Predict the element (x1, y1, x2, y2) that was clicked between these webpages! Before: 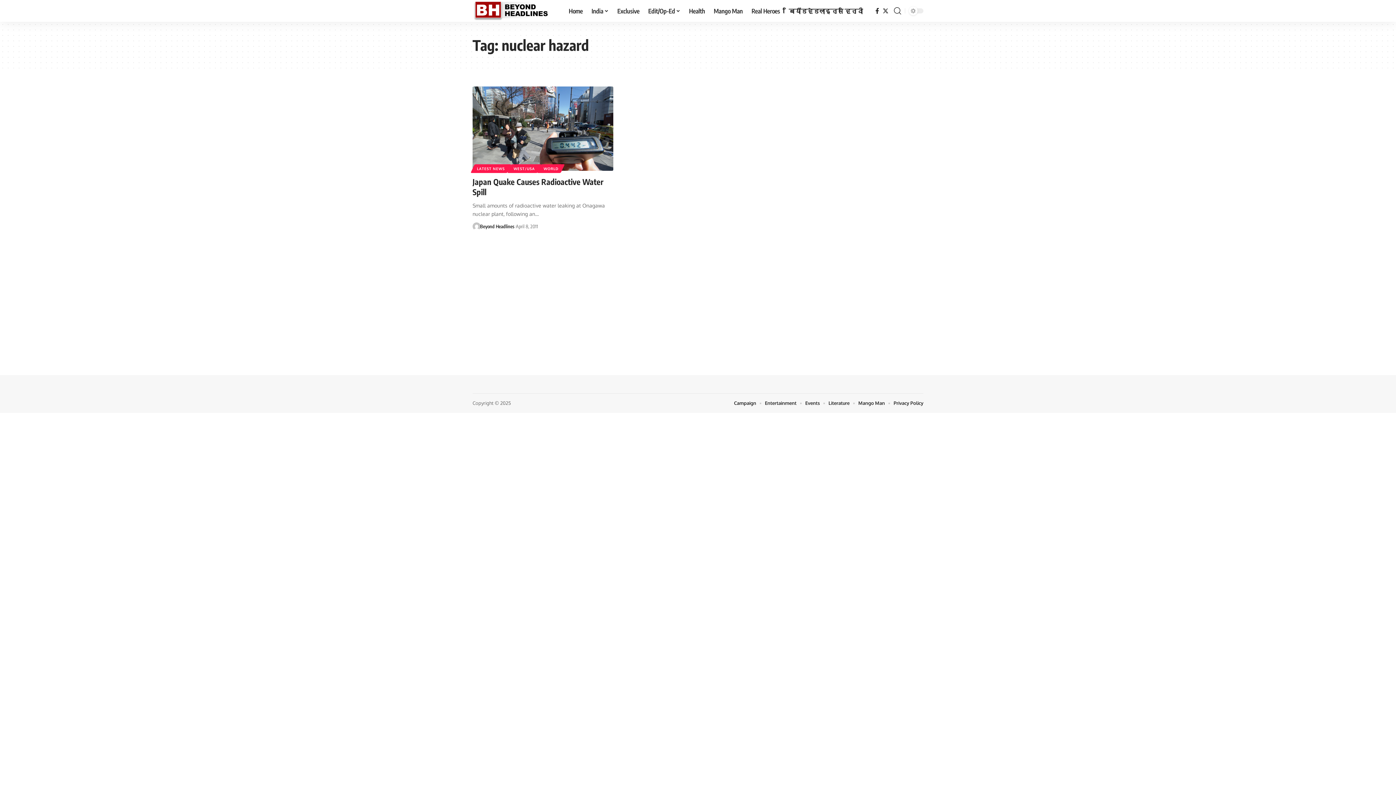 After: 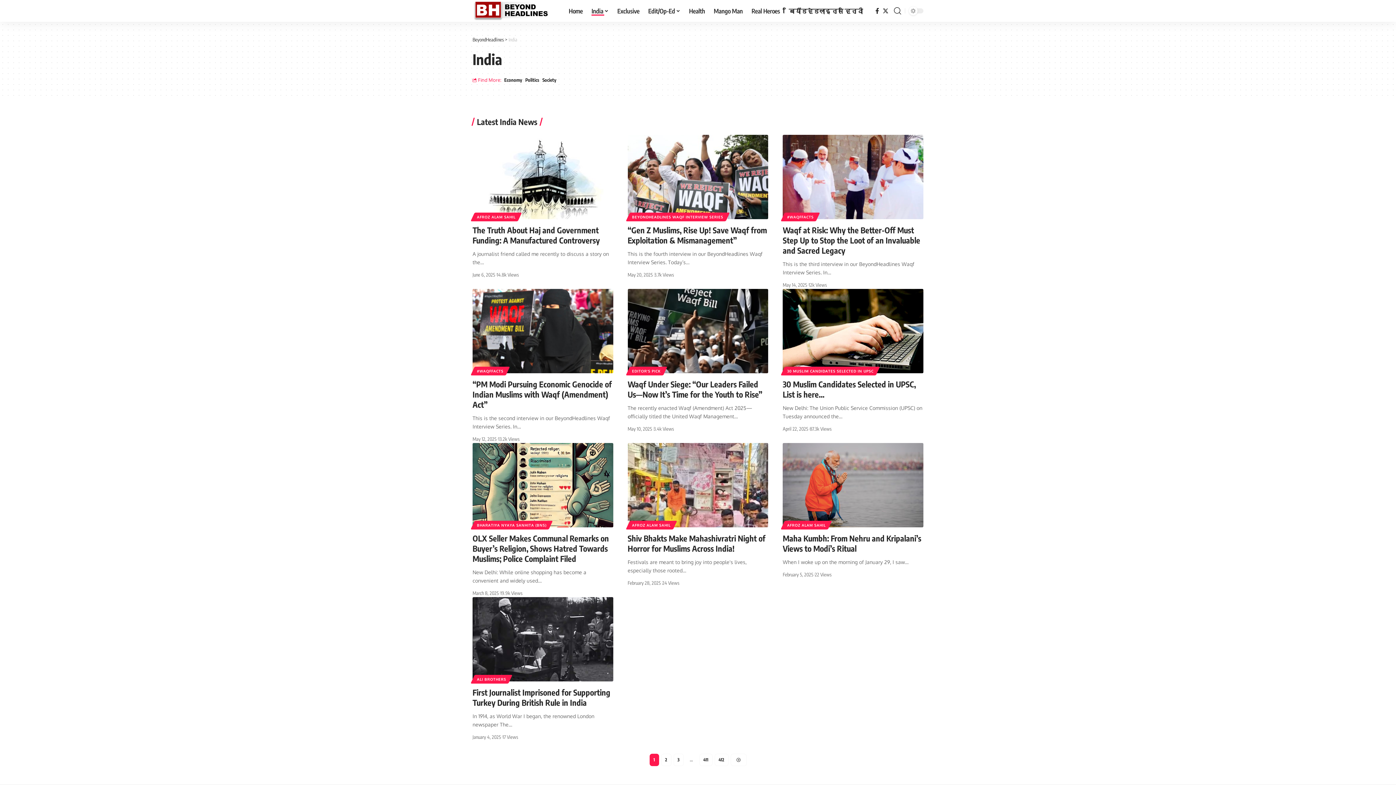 Action: label: India bbox: (587, 0, 613, 21)